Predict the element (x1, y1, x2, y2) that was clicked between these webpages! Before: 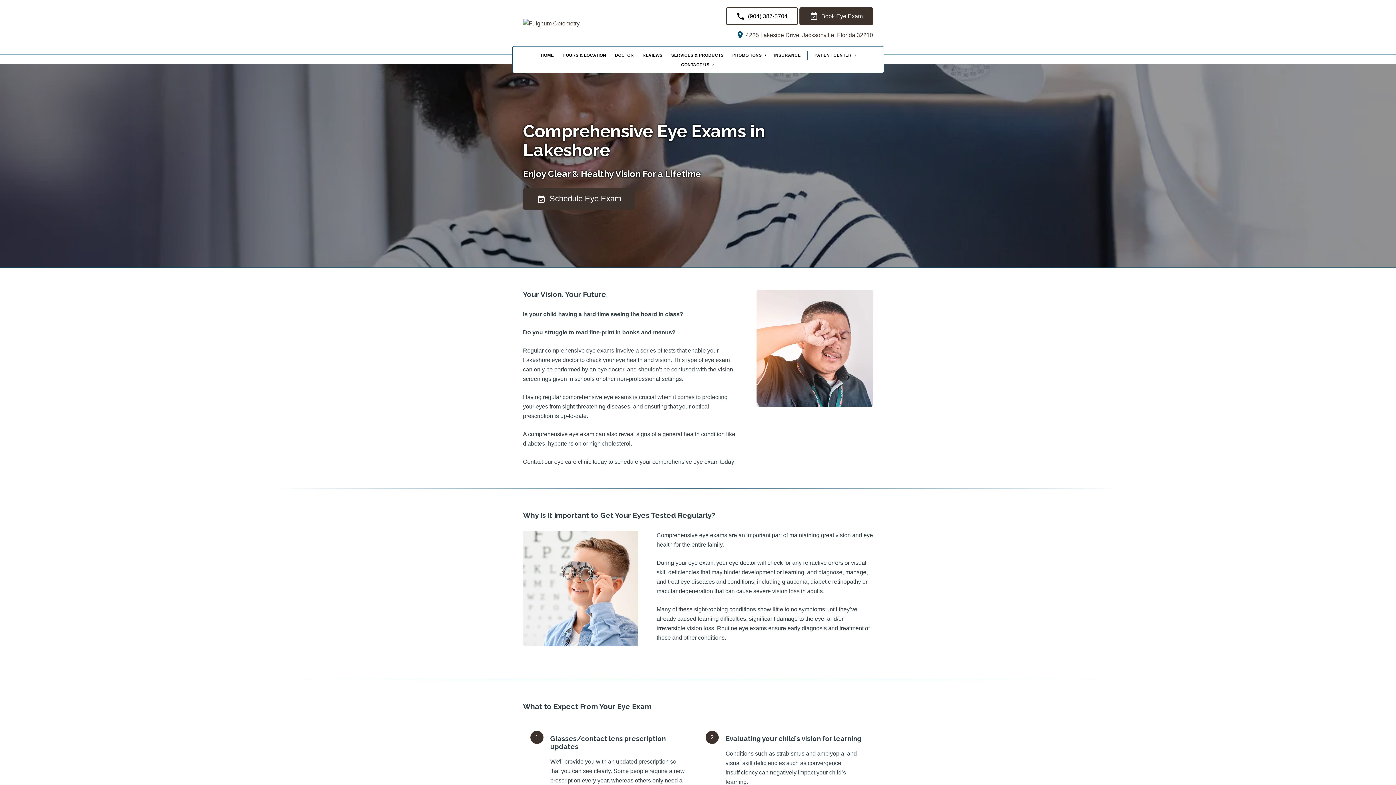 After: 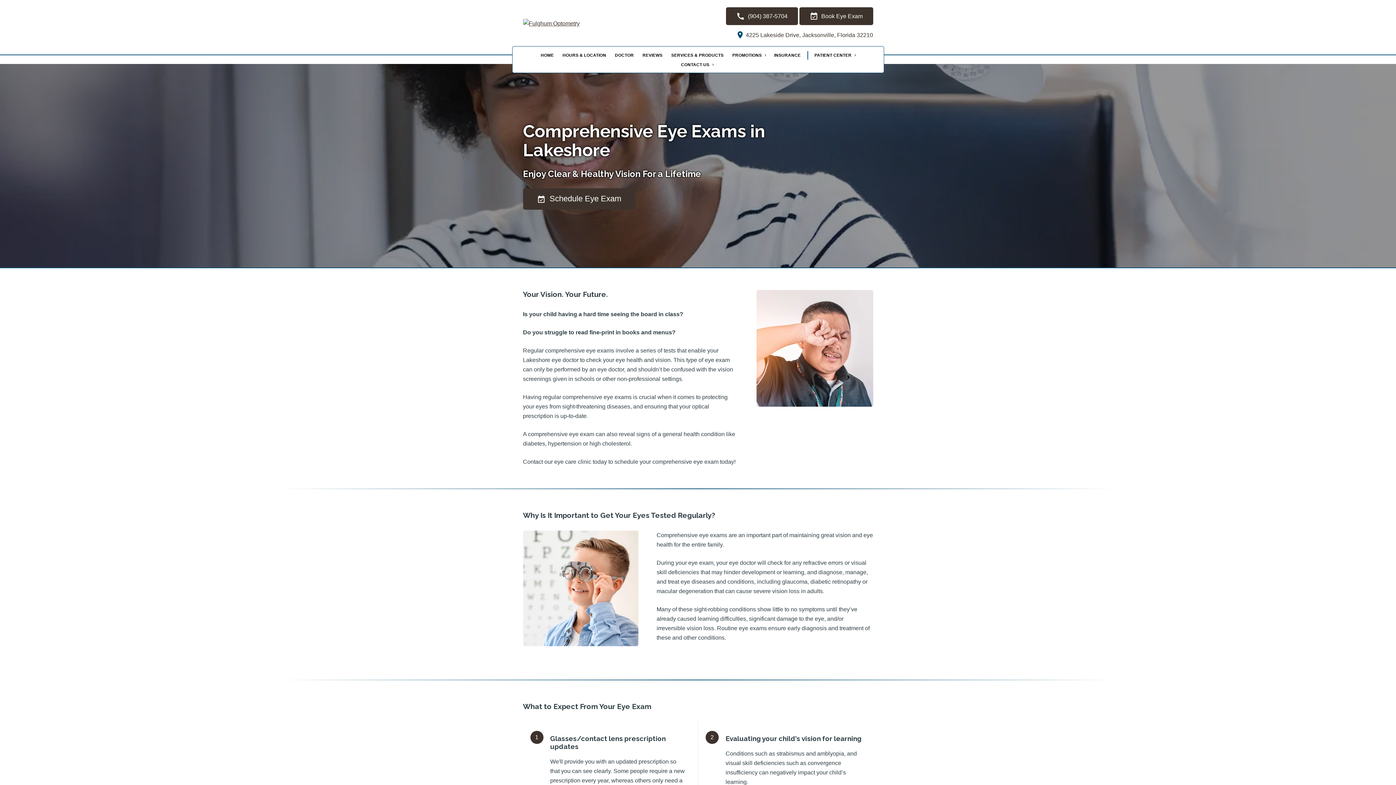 Action: label: (904) 387-5704 bbox: (726, 7, 798, 25)